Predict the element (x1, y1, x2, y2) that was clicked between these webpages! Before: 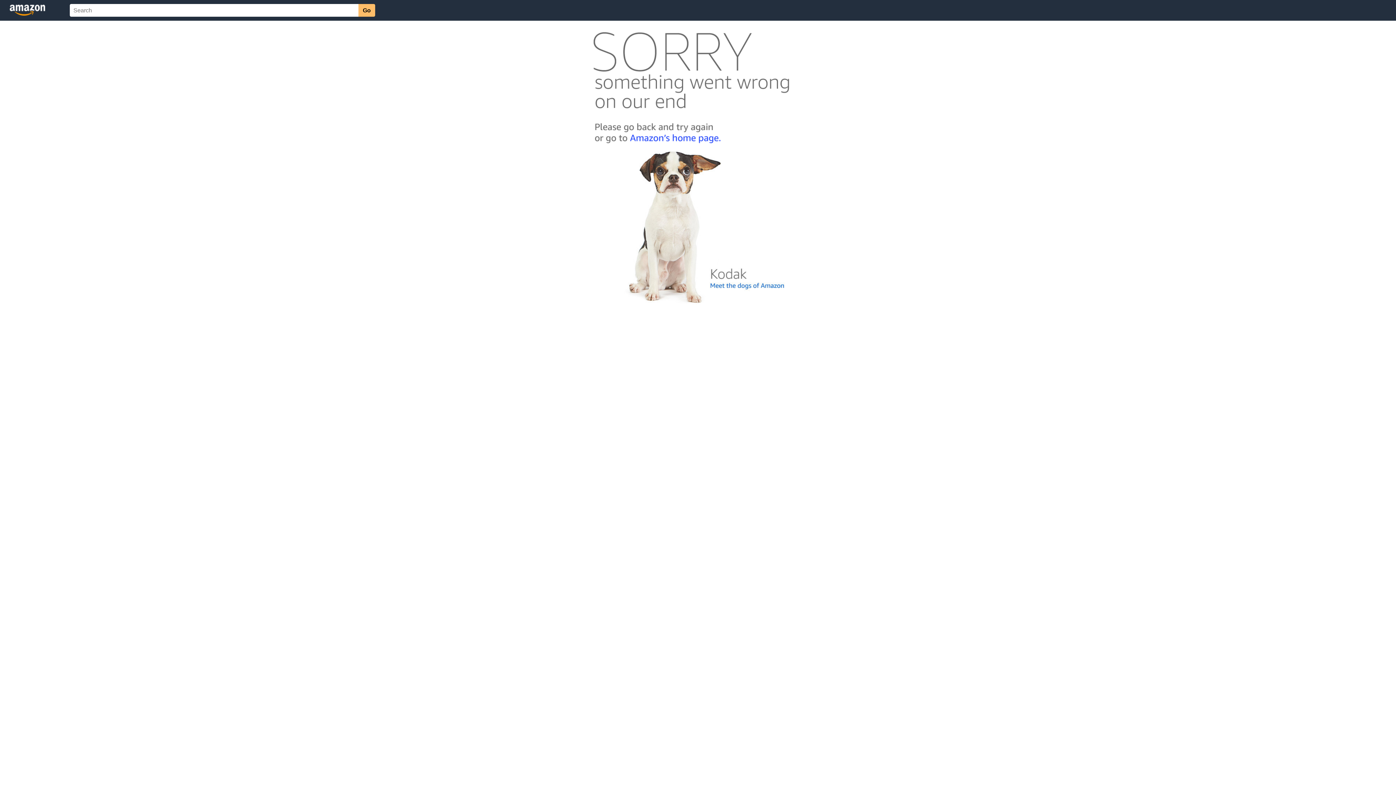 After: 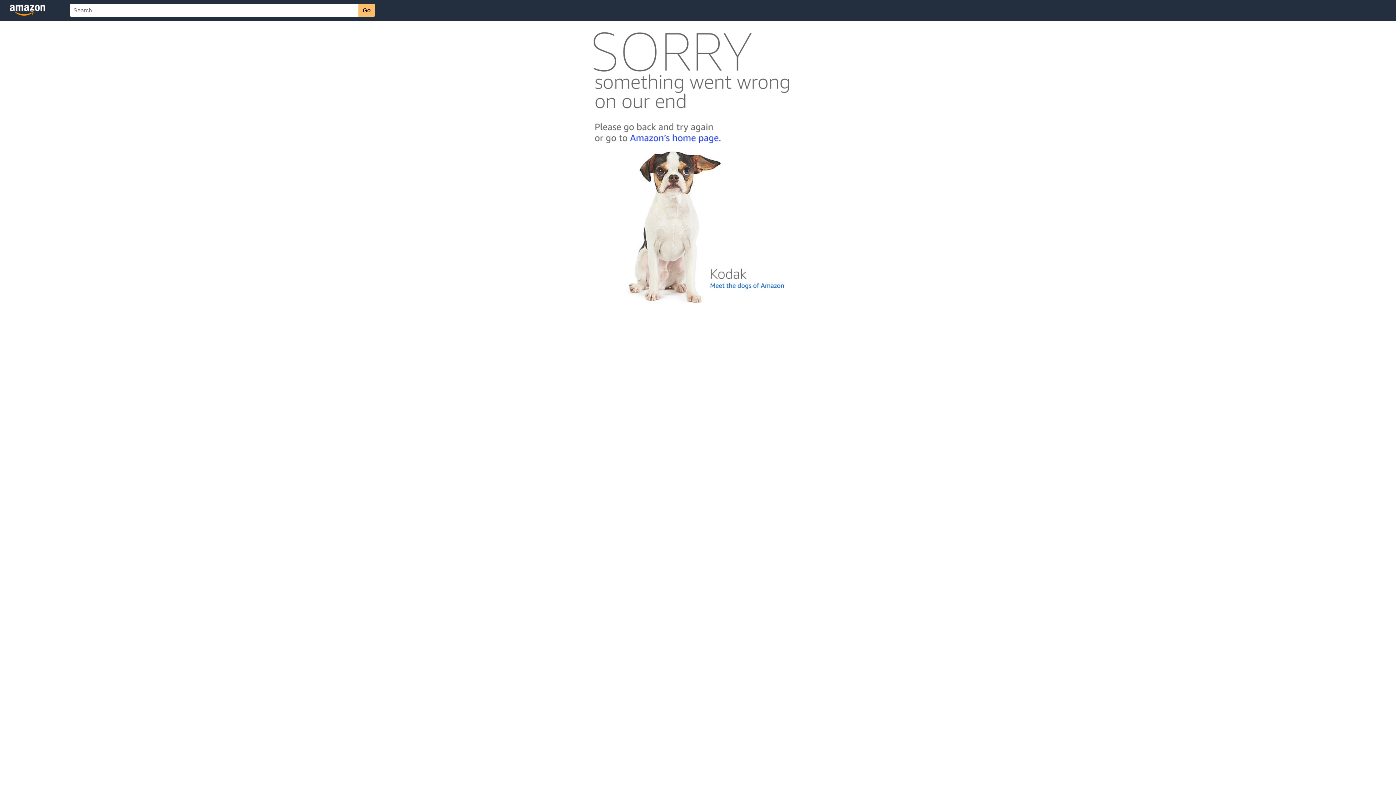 Action: bbox: (592, 300, 803, 306)